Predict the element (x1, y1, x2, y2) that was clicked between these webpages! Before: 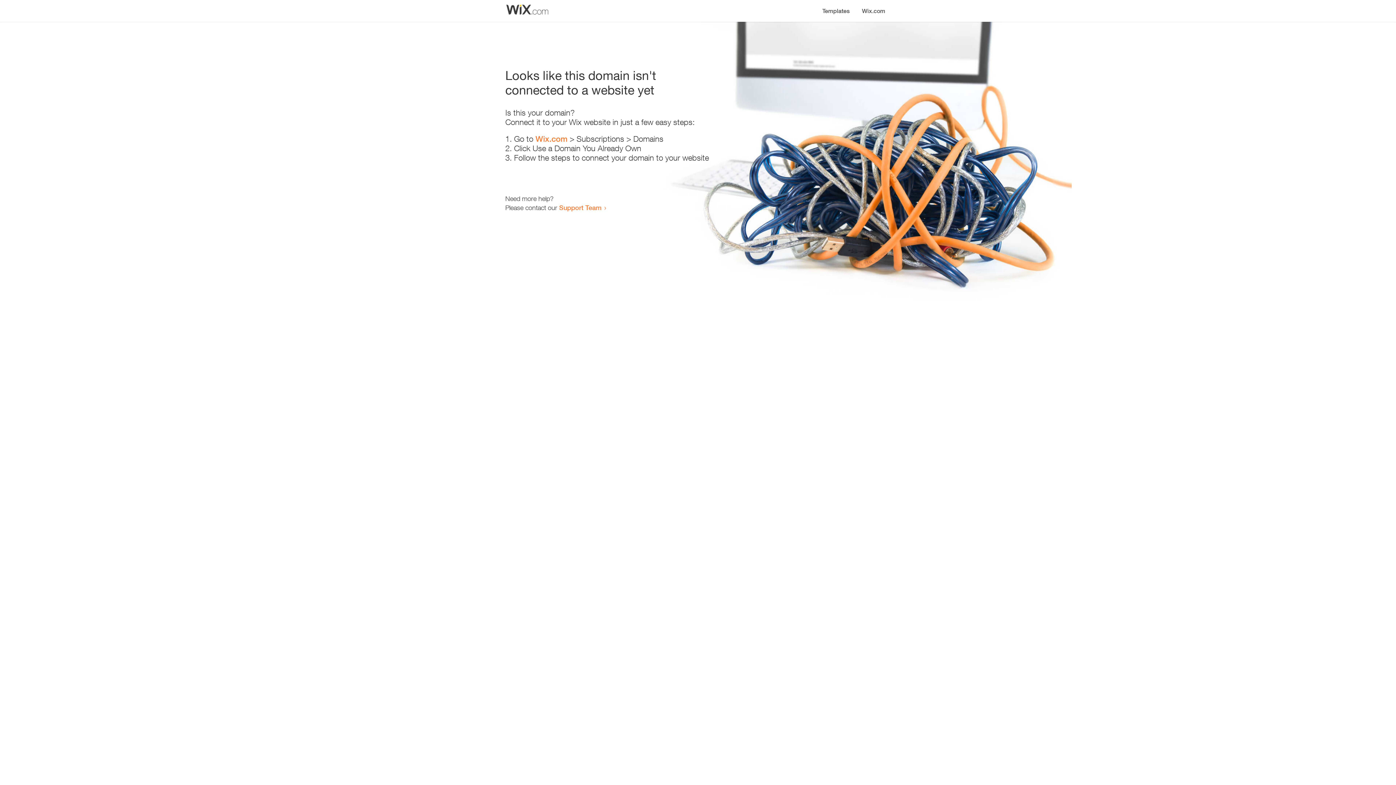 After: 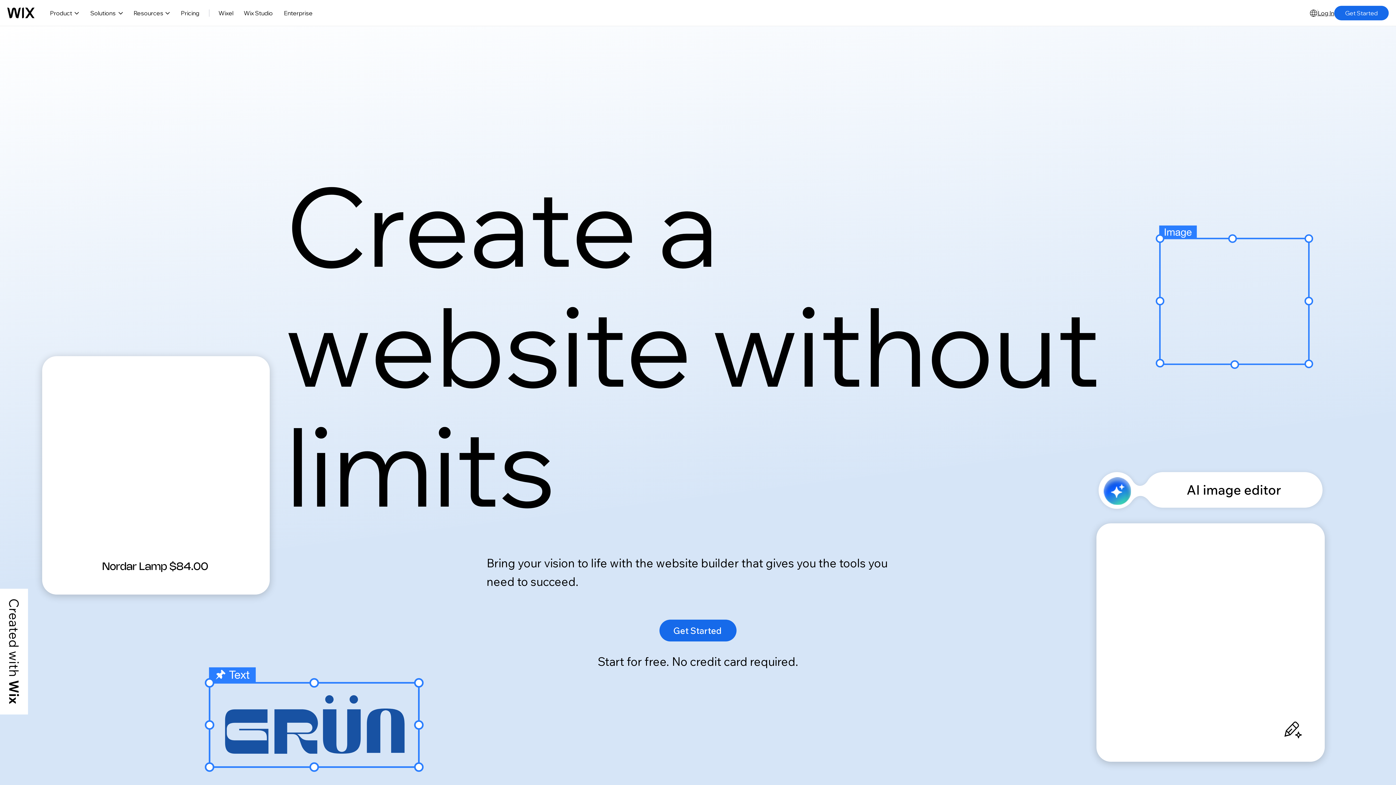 Action: label: Wix.com bbox: (856, 0, 890, 14)